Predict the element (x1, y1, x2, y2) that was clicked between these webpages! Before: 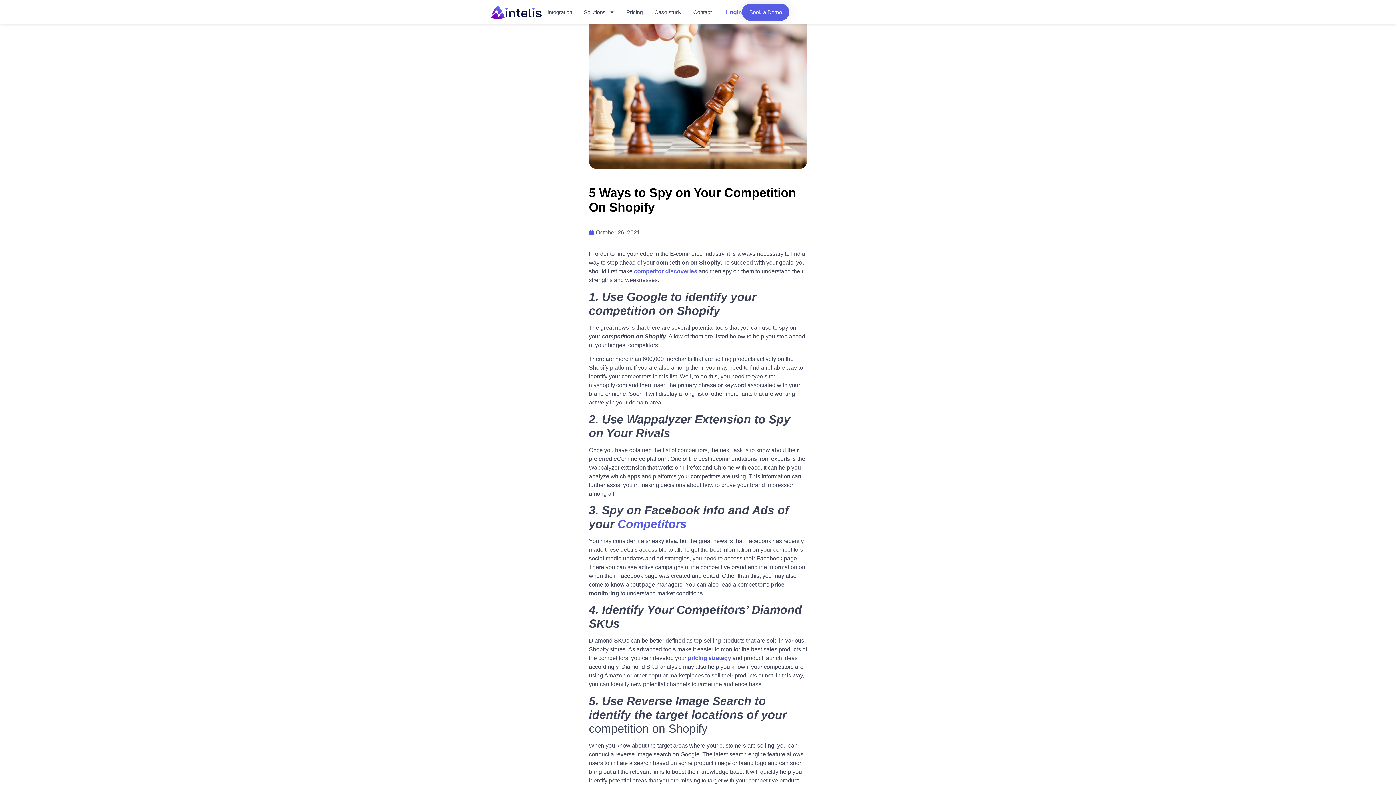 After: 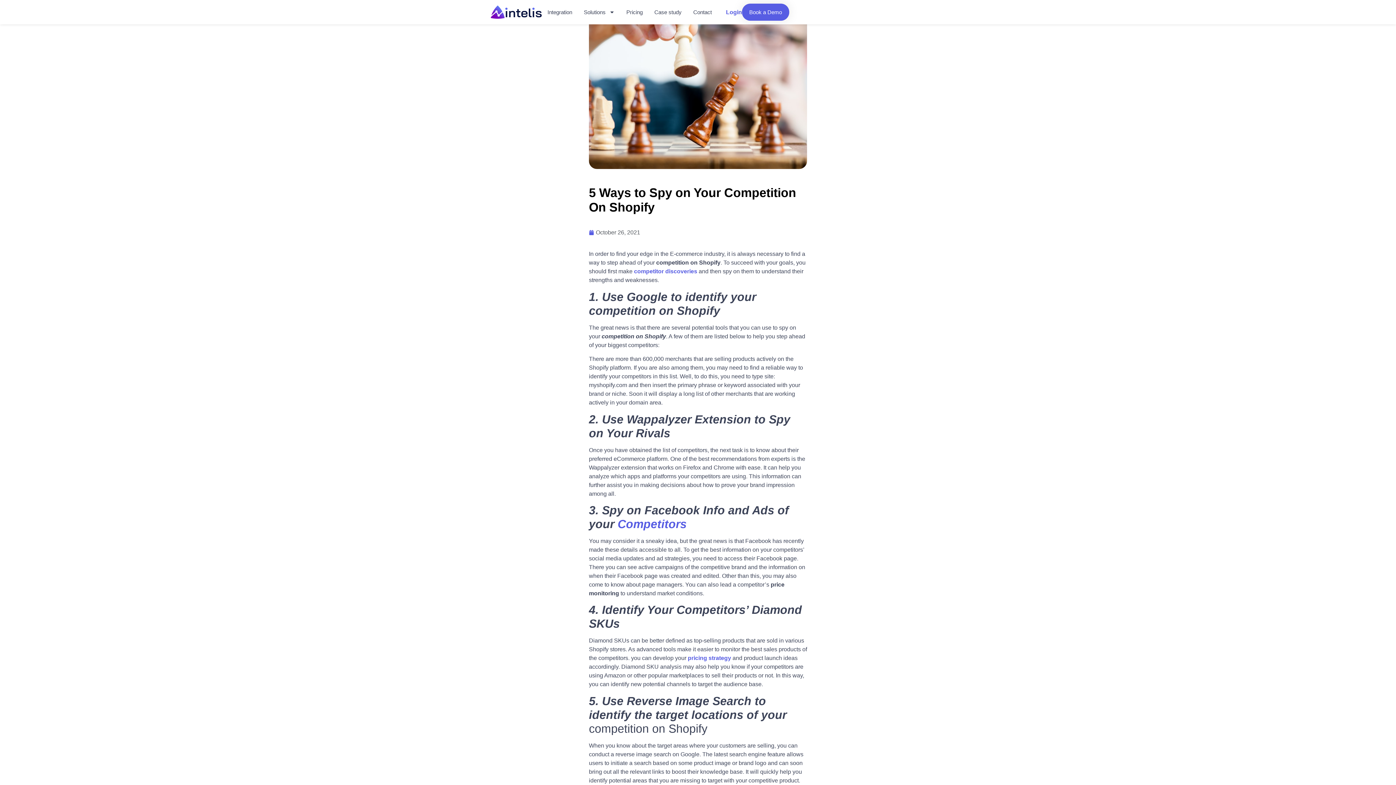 Action: label: Login bbox: (726, 7, 742, 16)